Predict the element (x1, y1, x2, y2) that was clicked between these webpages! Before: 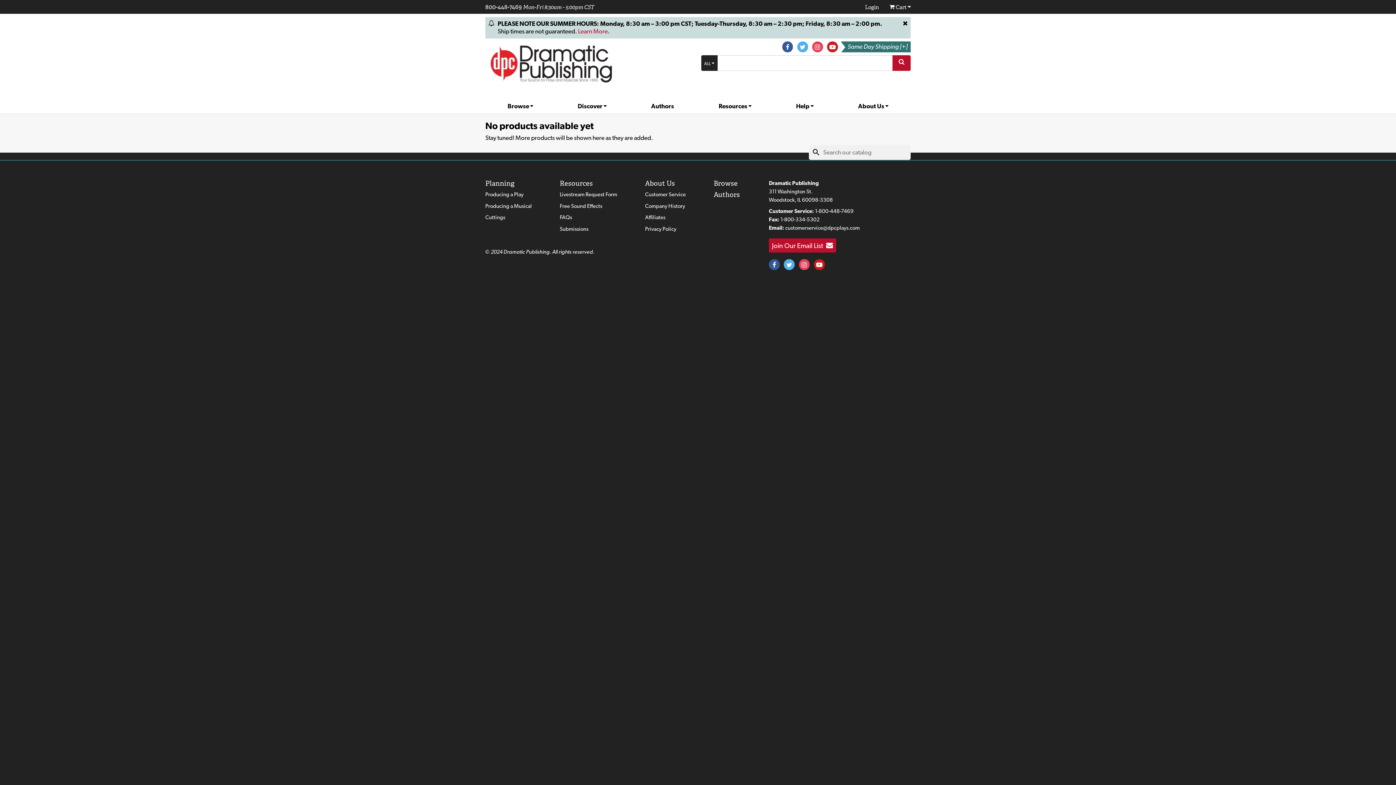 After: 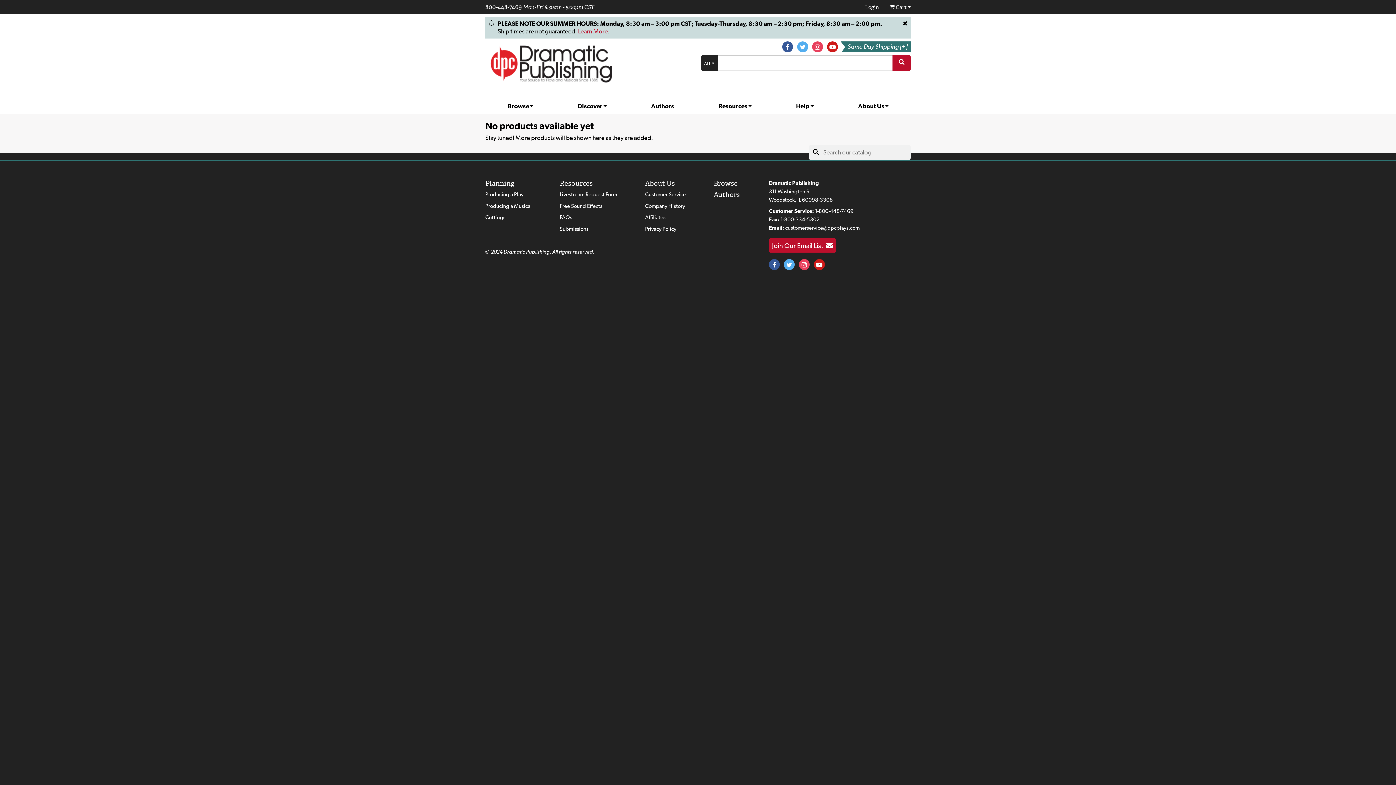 Action: bbox: (797, 41, 808, 52)